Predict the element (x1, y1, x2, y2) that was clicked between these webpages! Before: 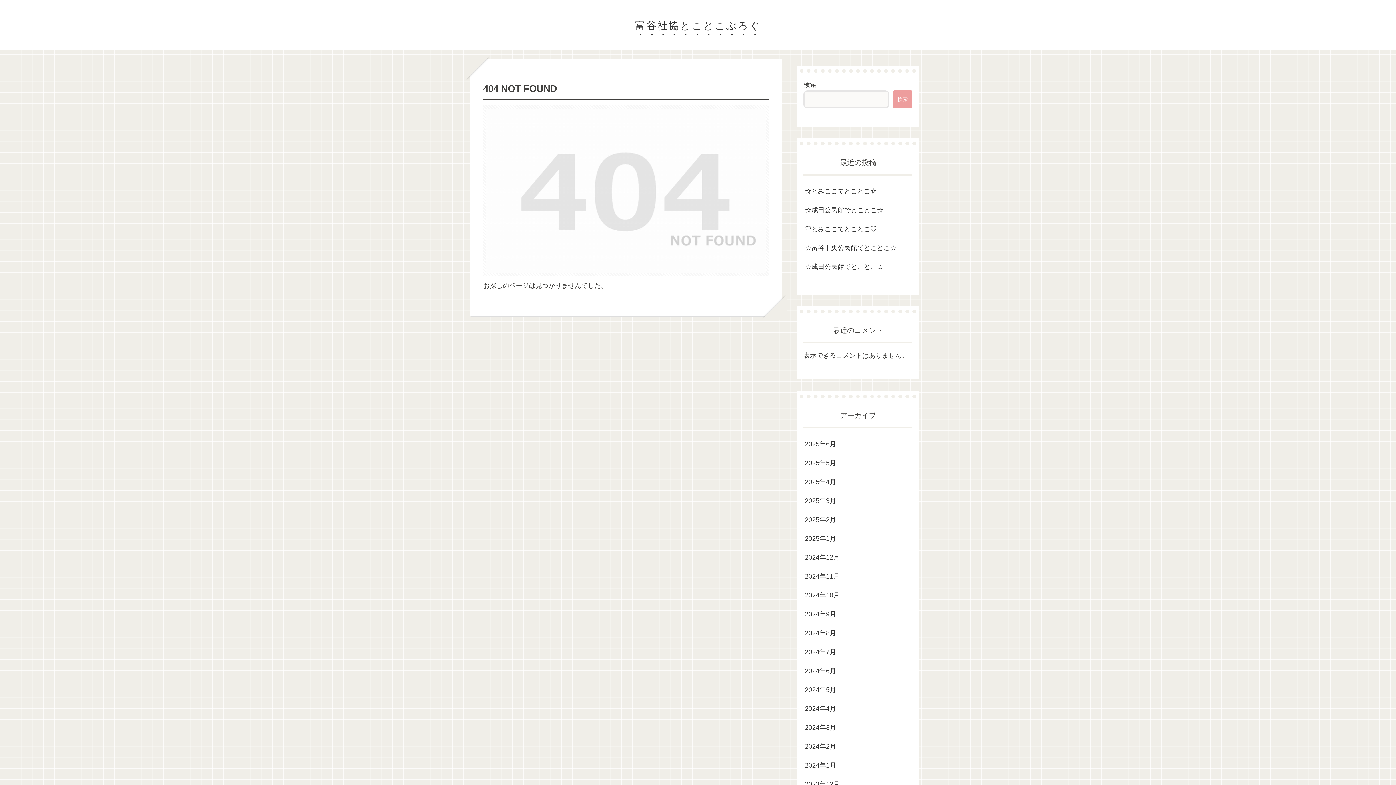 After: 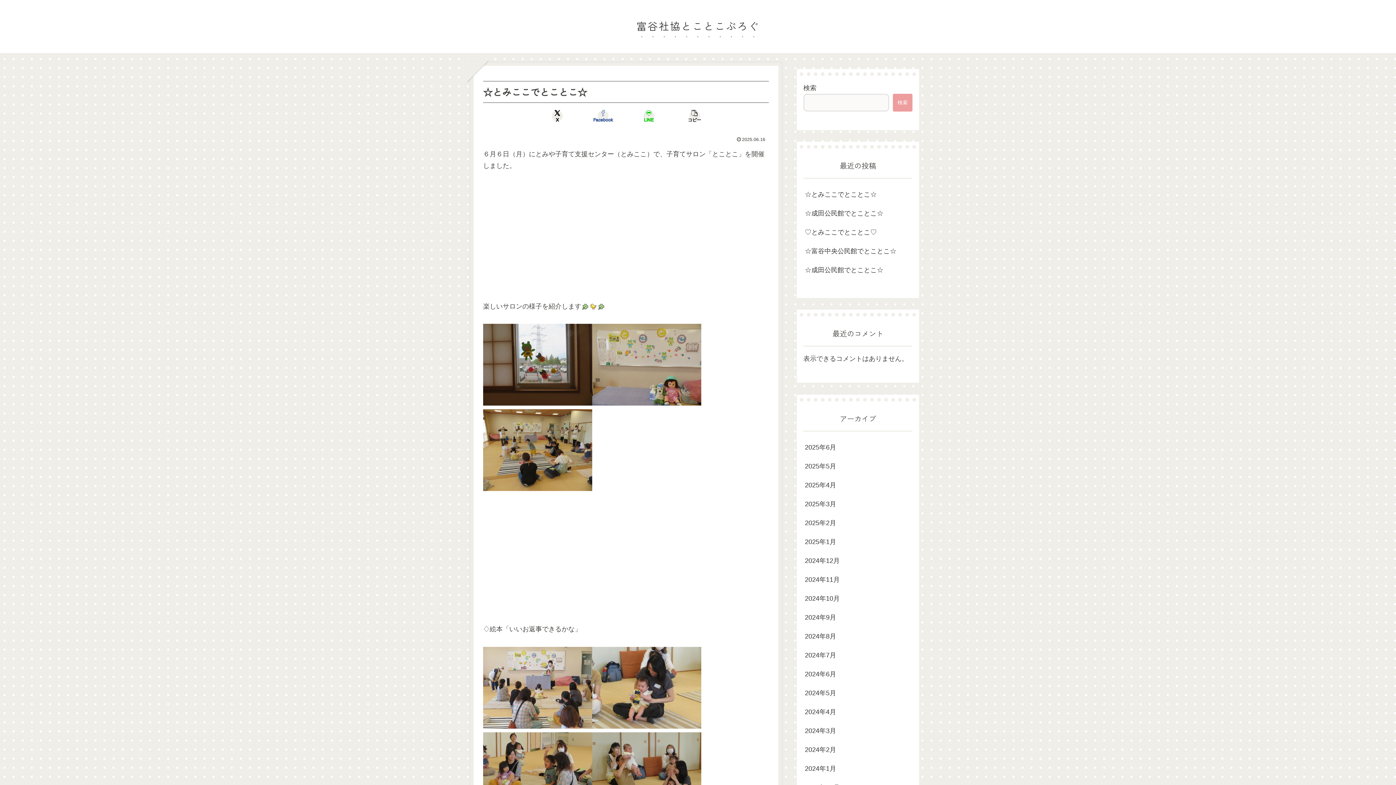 Action: label: ☆とみここでとことこ☆ bbox: (803, 181, 912, 200)